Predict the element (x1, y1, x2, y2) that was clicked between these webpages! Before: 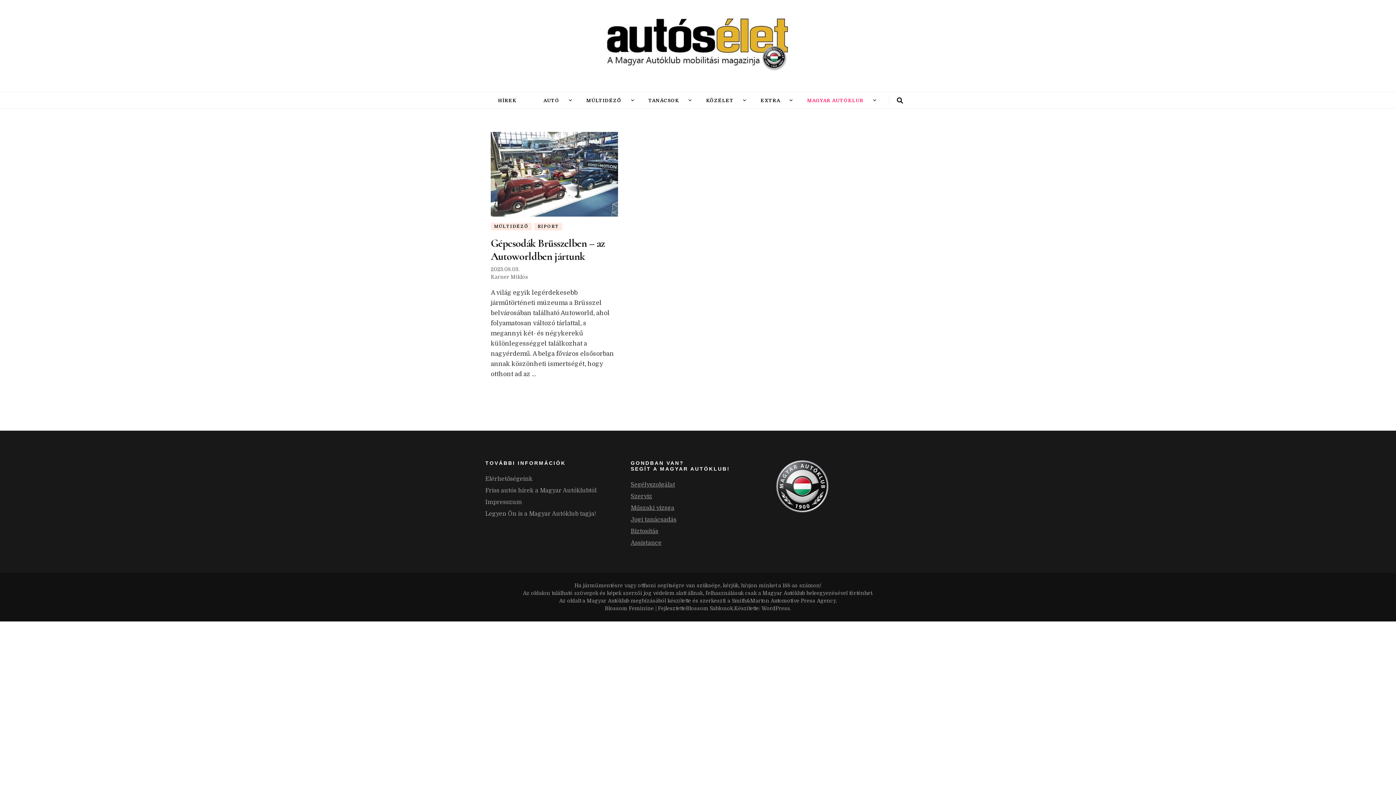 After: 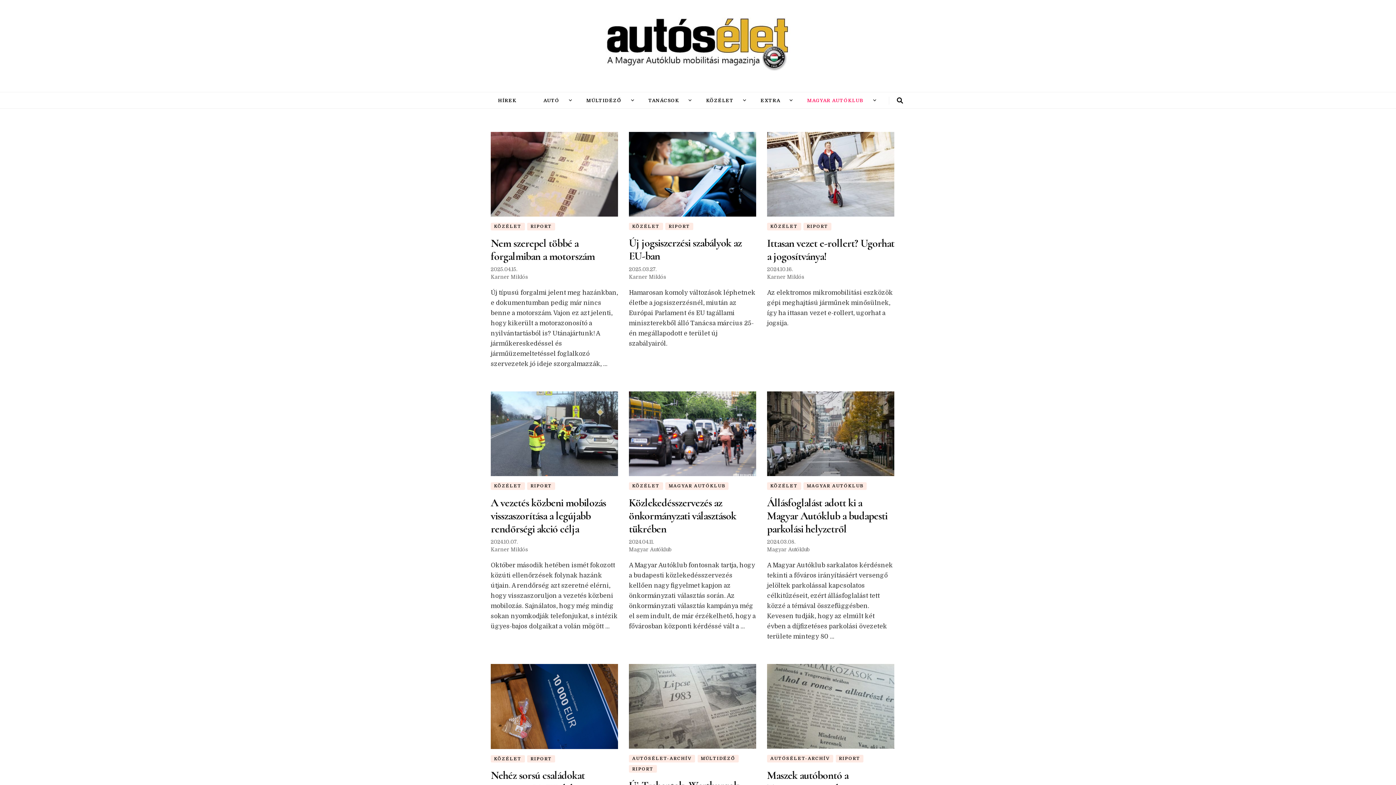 Action: bbox: (699, 95, 741, 105) label: KÖZÉLET